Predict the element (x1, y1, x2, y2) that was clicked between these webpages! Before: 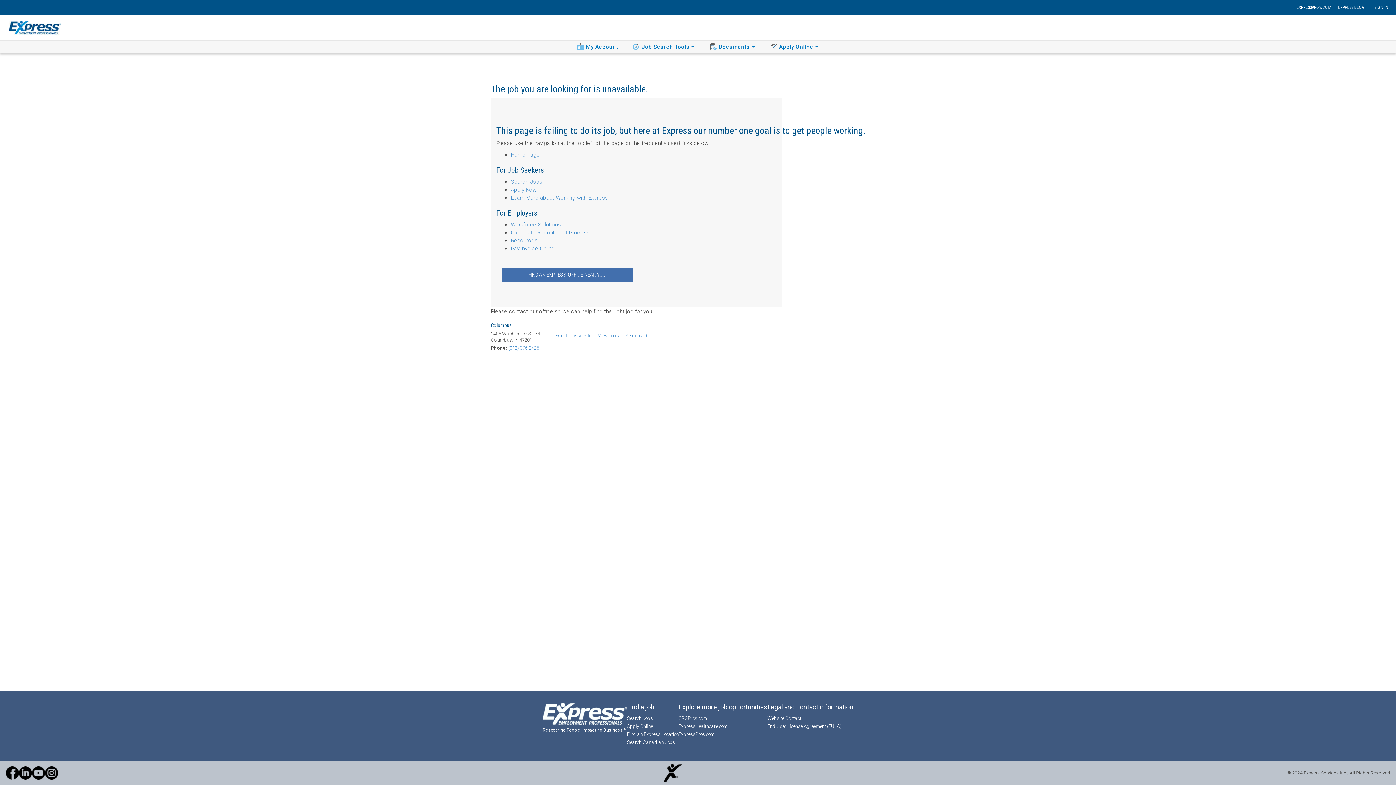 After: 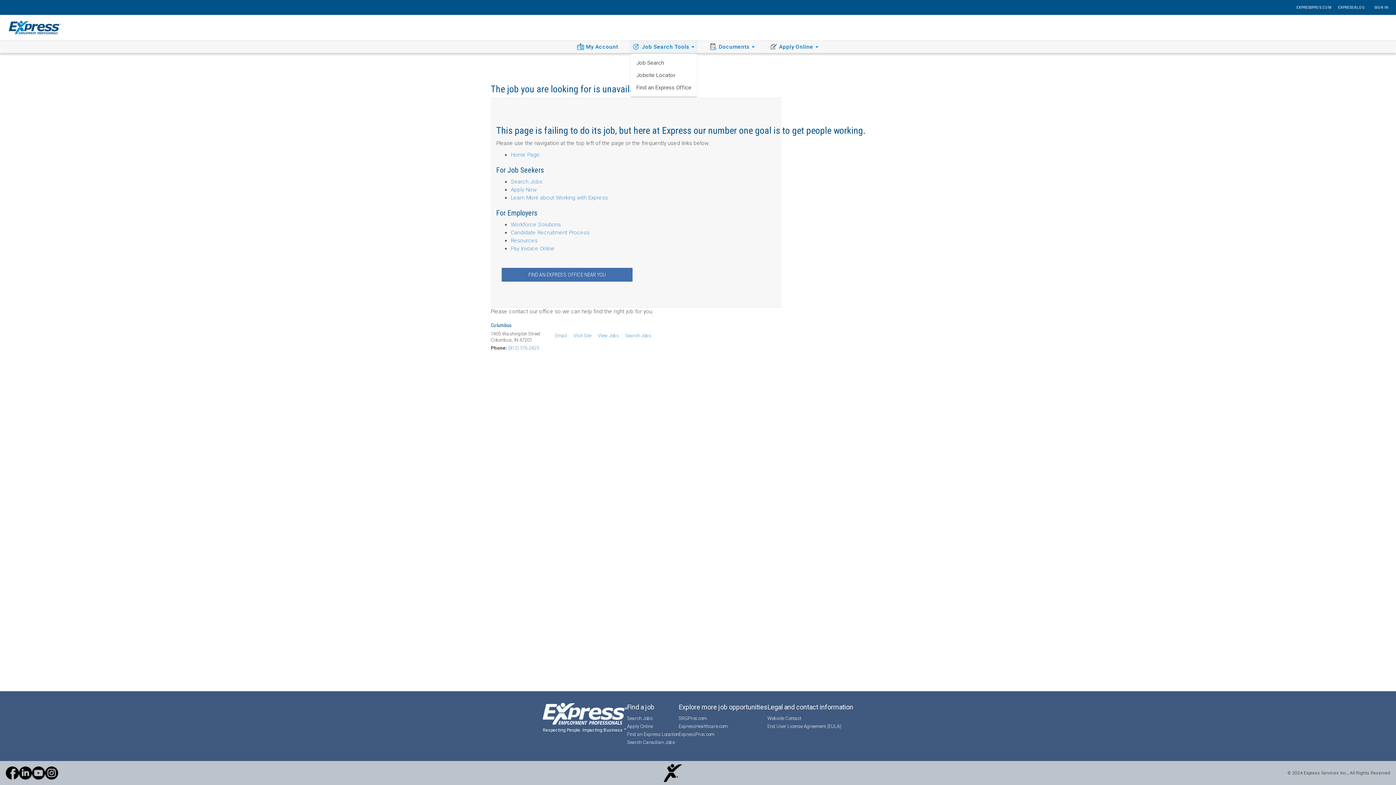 Action: bbox: (629, 40, 698, 53) label: Job Search Tools